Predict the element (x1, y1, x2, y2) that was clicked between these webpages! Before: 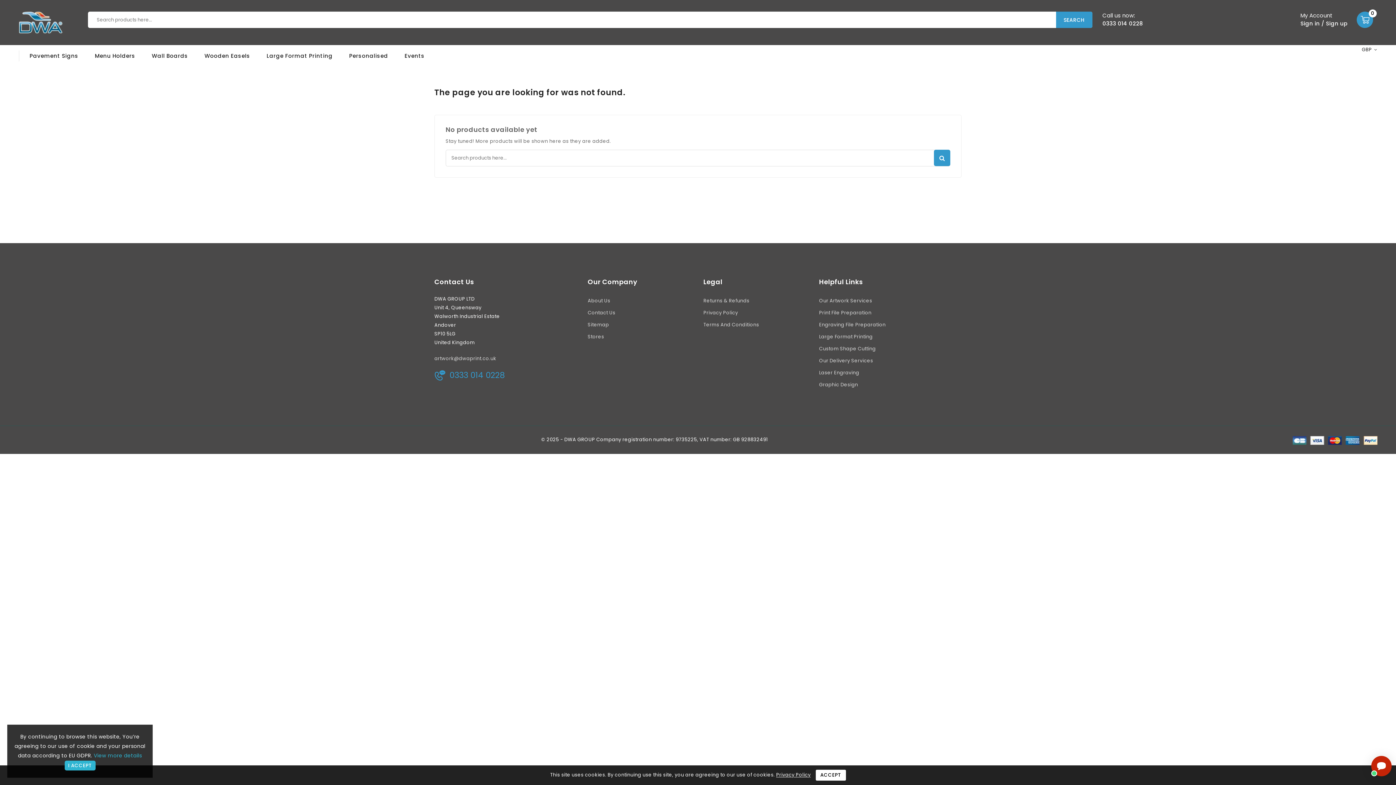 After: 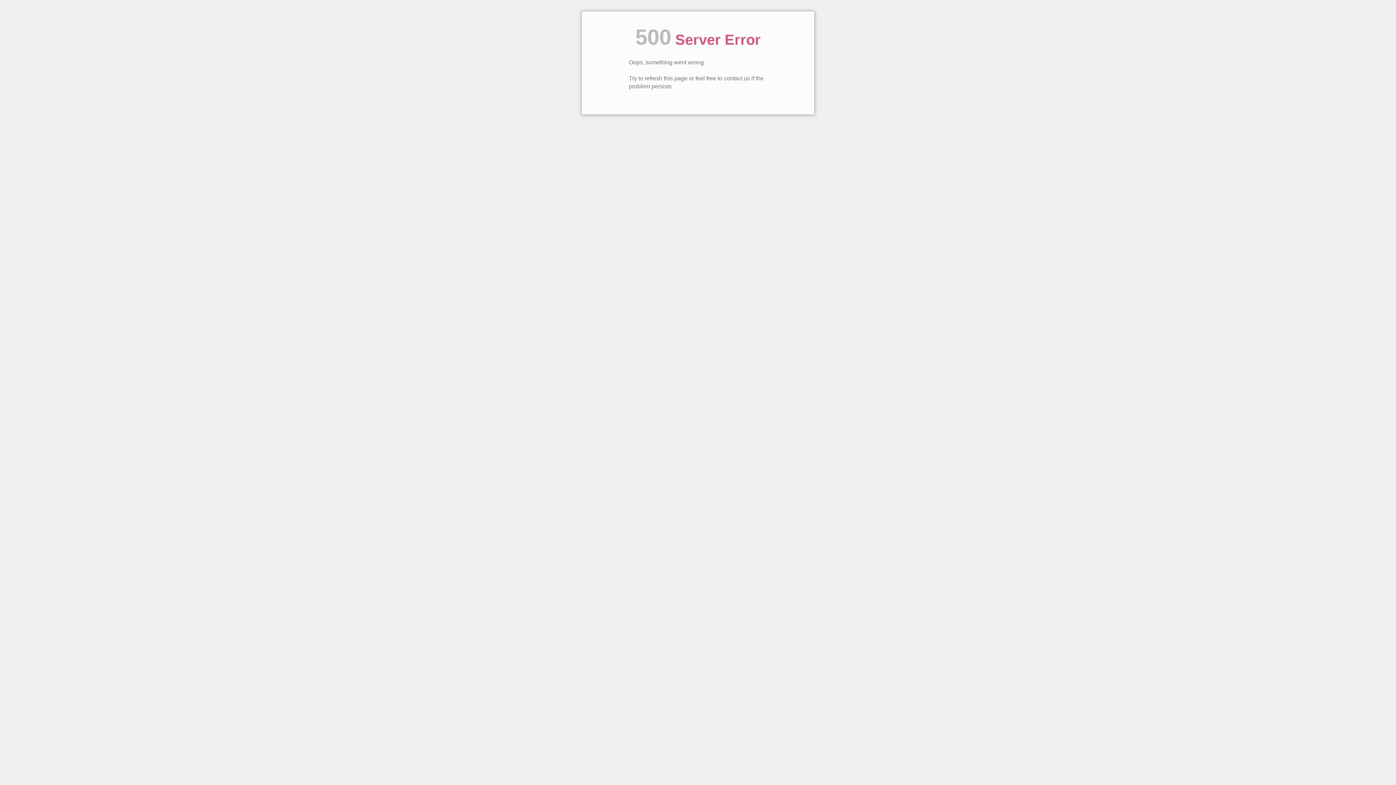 Action: bbox: (819, 354, 873, 366) label: Our Delivery Services